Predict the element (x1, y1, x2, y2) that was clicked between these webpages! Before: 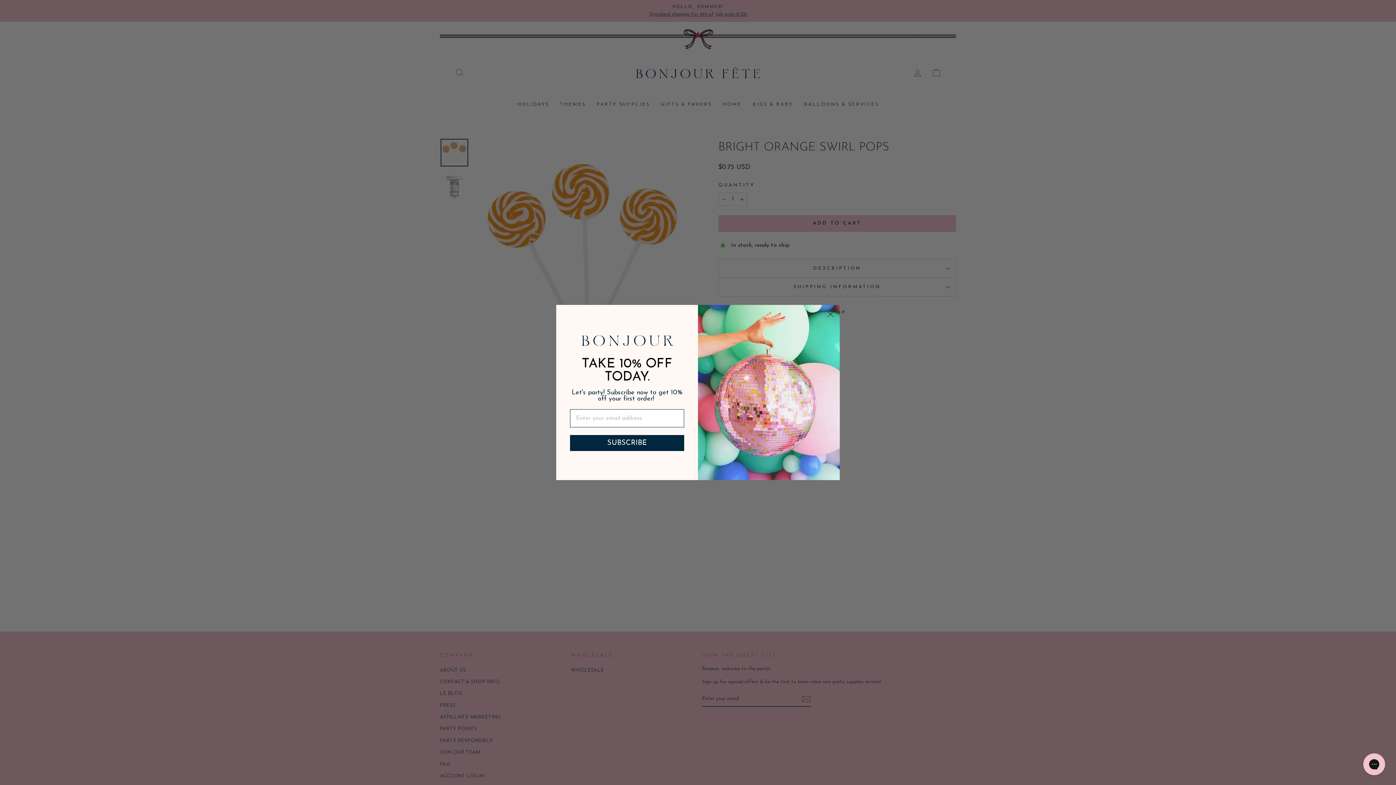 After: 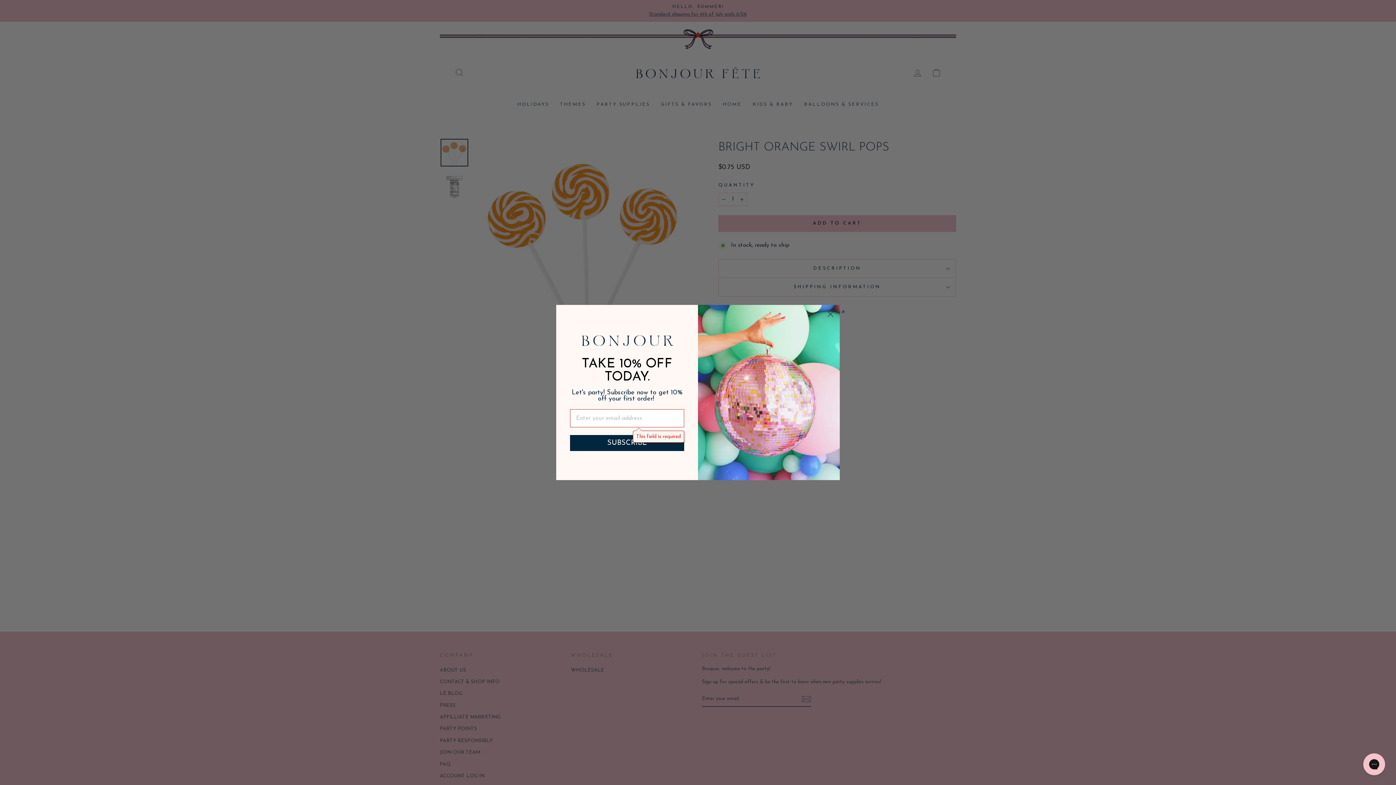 Action: bbox: (570, 435, 684, 451) label: SUBSCRIBE